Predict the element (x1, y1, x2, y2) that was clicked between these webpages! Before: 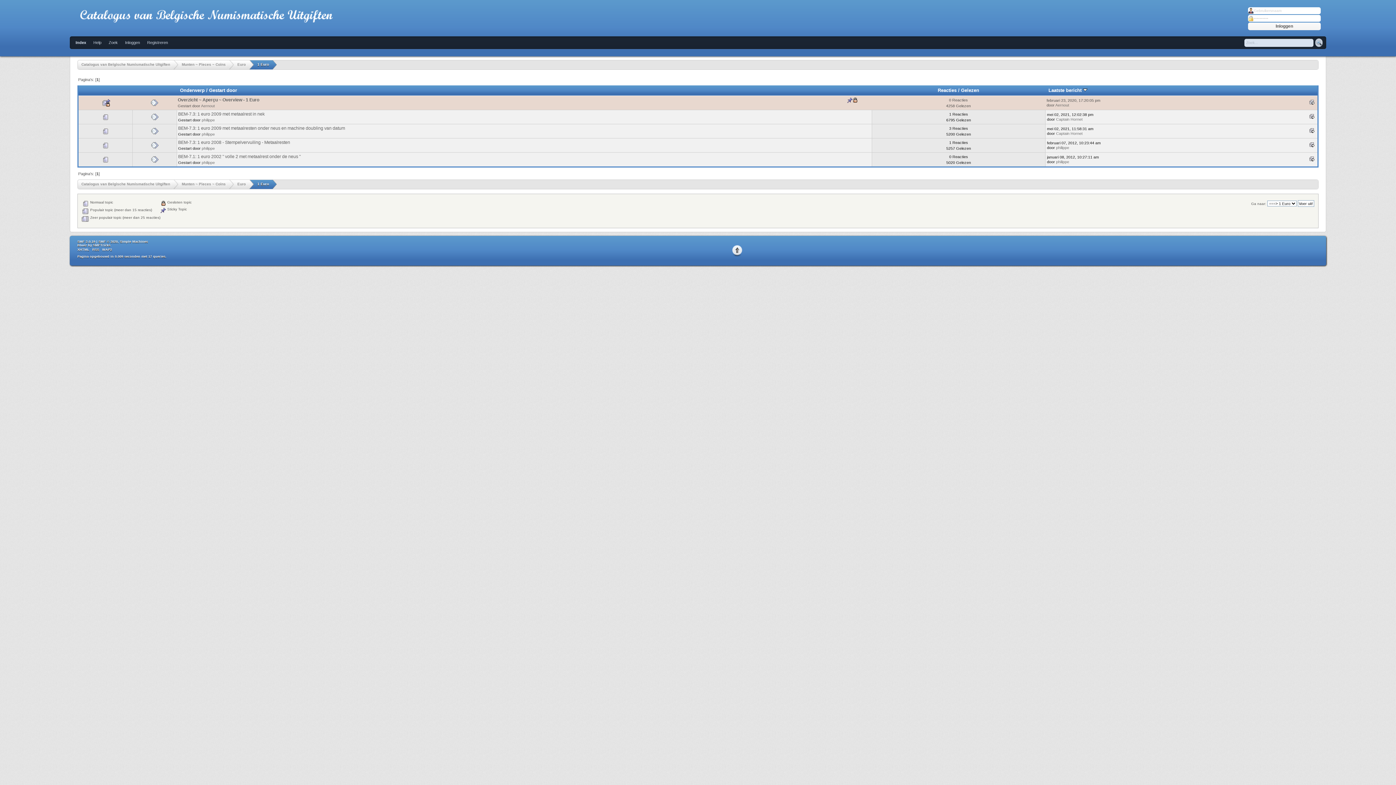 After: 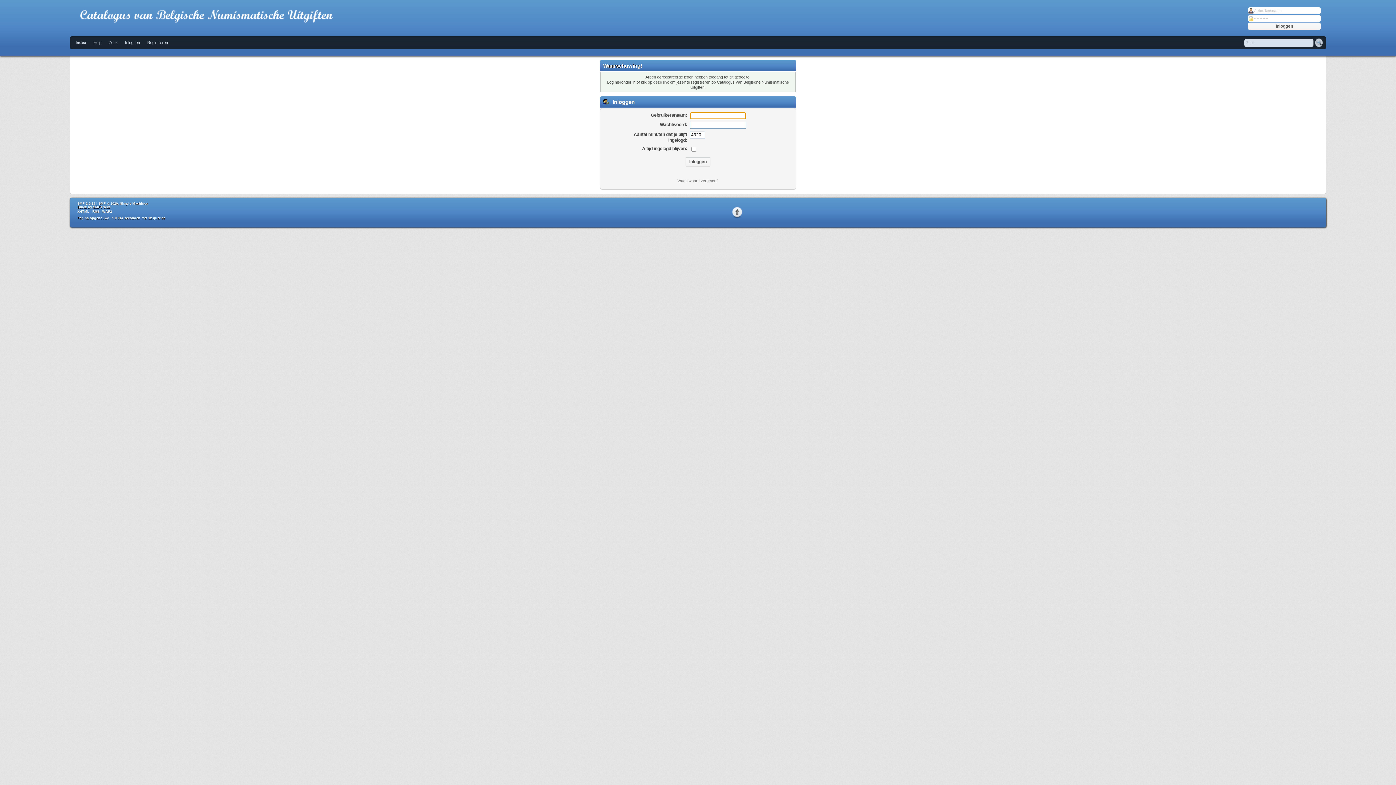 Action: label: philippe bbox: (201, 131, 214, 136)